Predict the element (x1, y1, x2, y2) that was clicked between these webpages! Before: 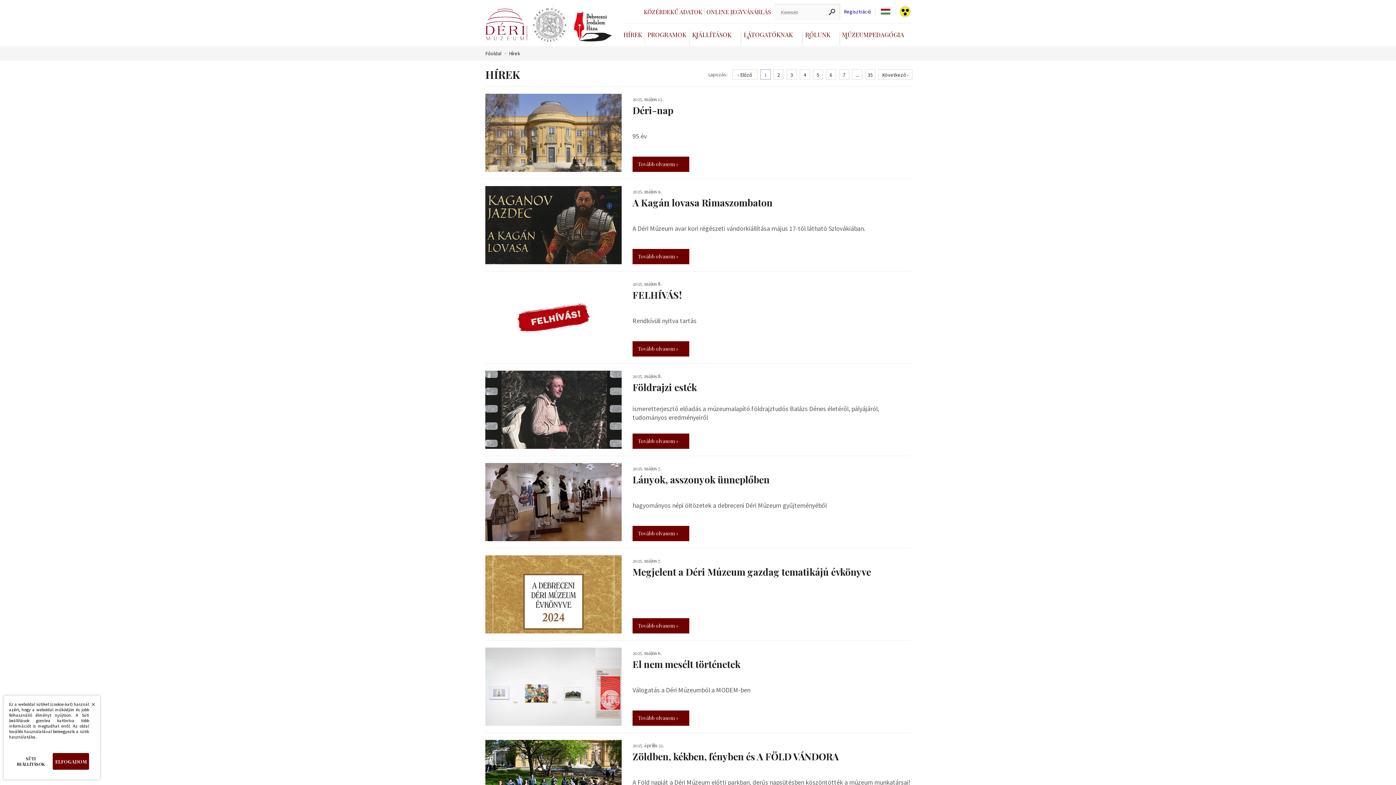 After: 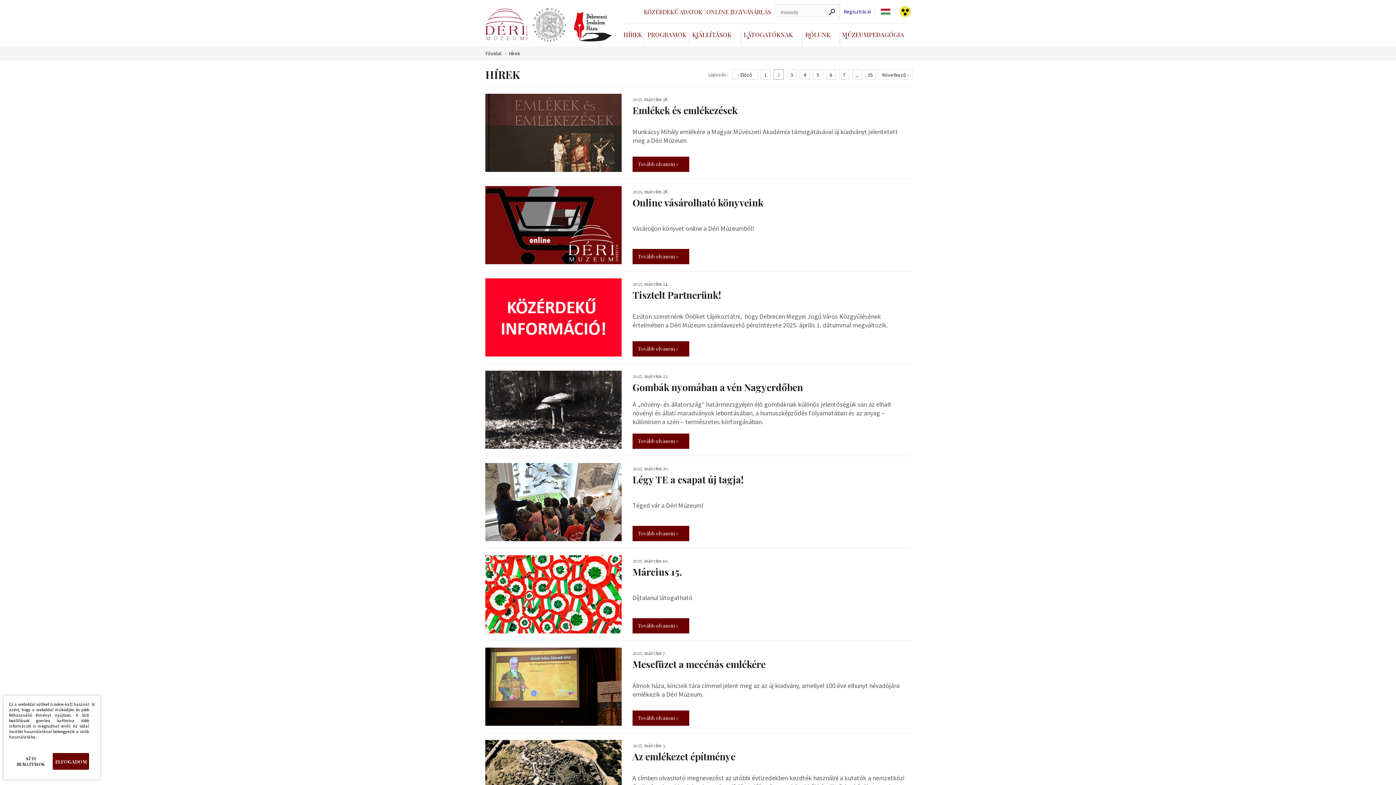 Action: label: 2 bbox: (773, 69, 784, 79)